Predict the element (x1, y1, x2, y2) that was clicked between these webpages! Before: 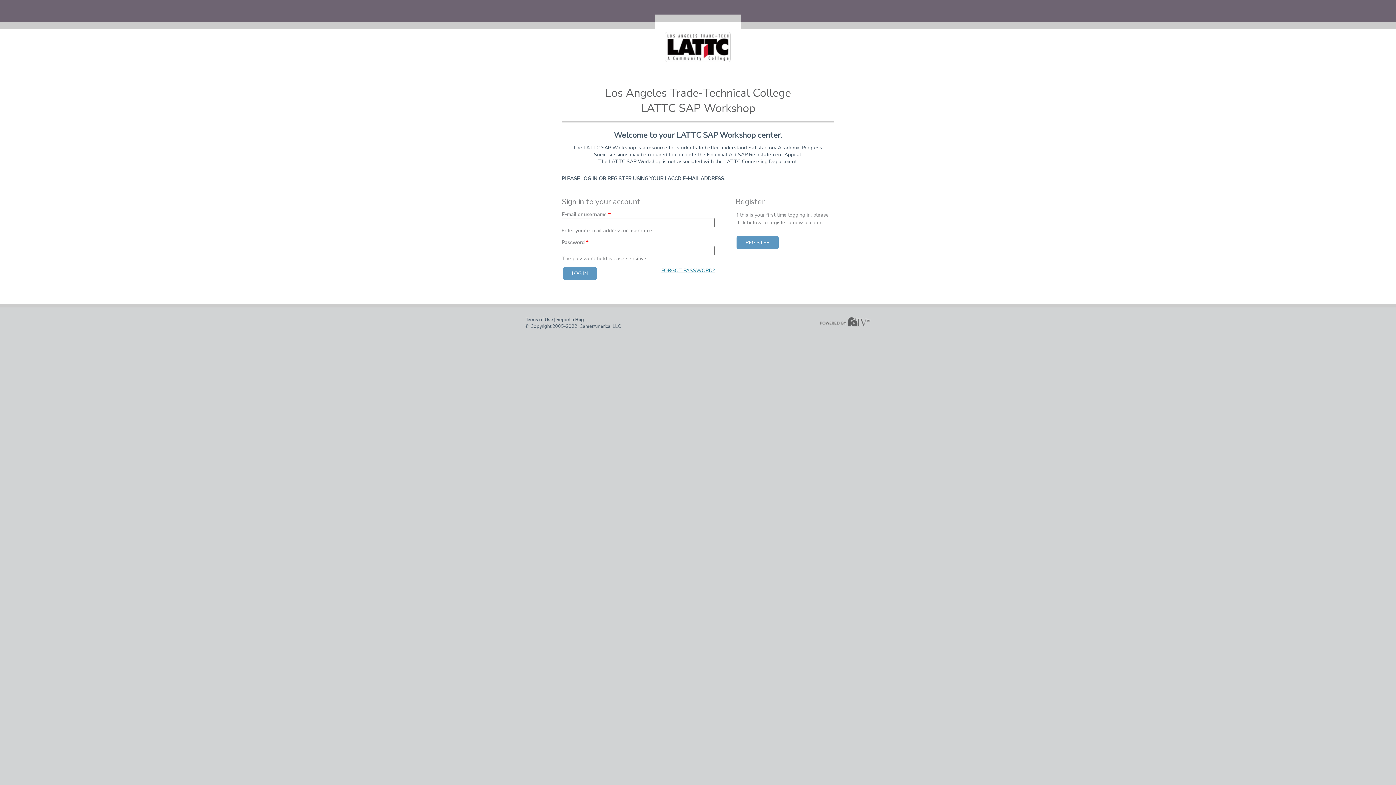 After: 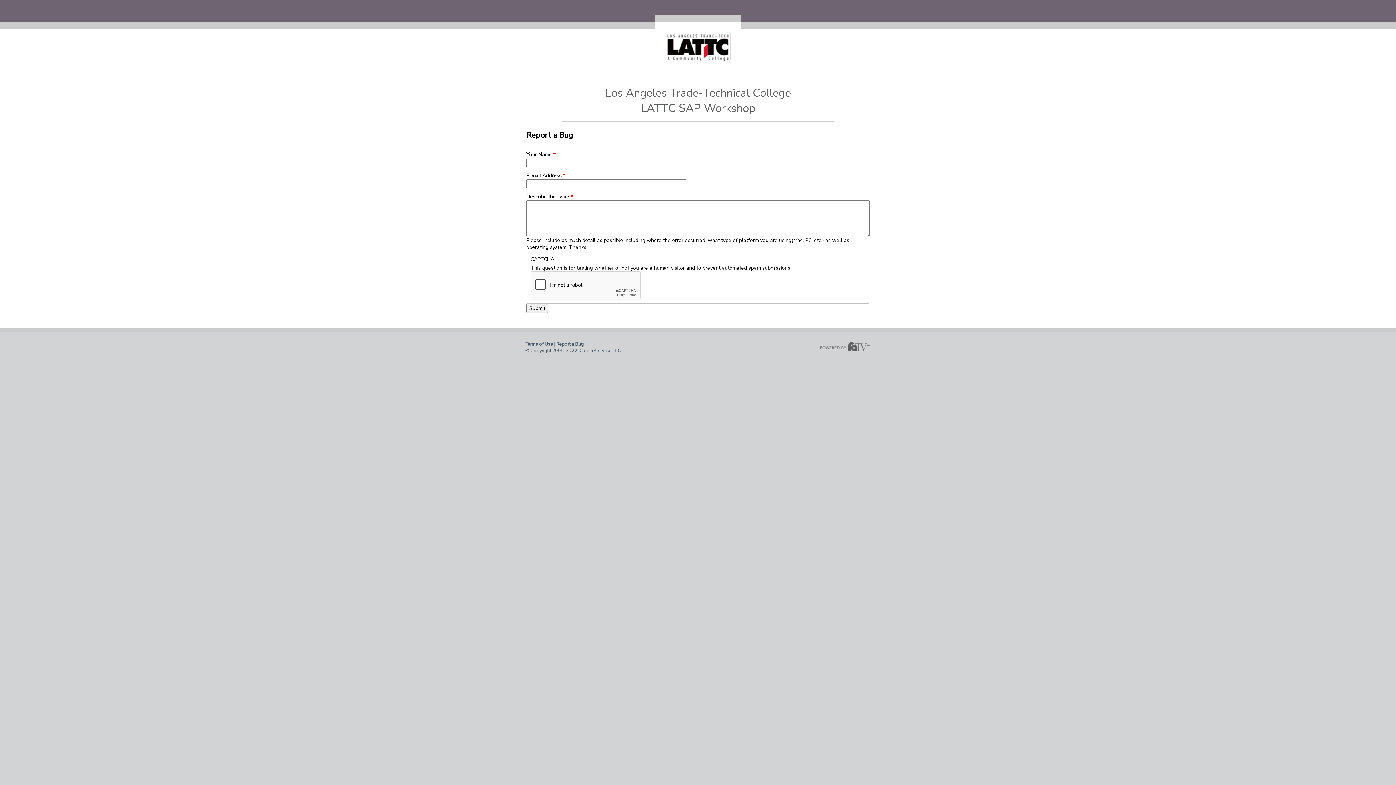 Action: bbox: (556, 316, 584, 322) label: Report a Bug